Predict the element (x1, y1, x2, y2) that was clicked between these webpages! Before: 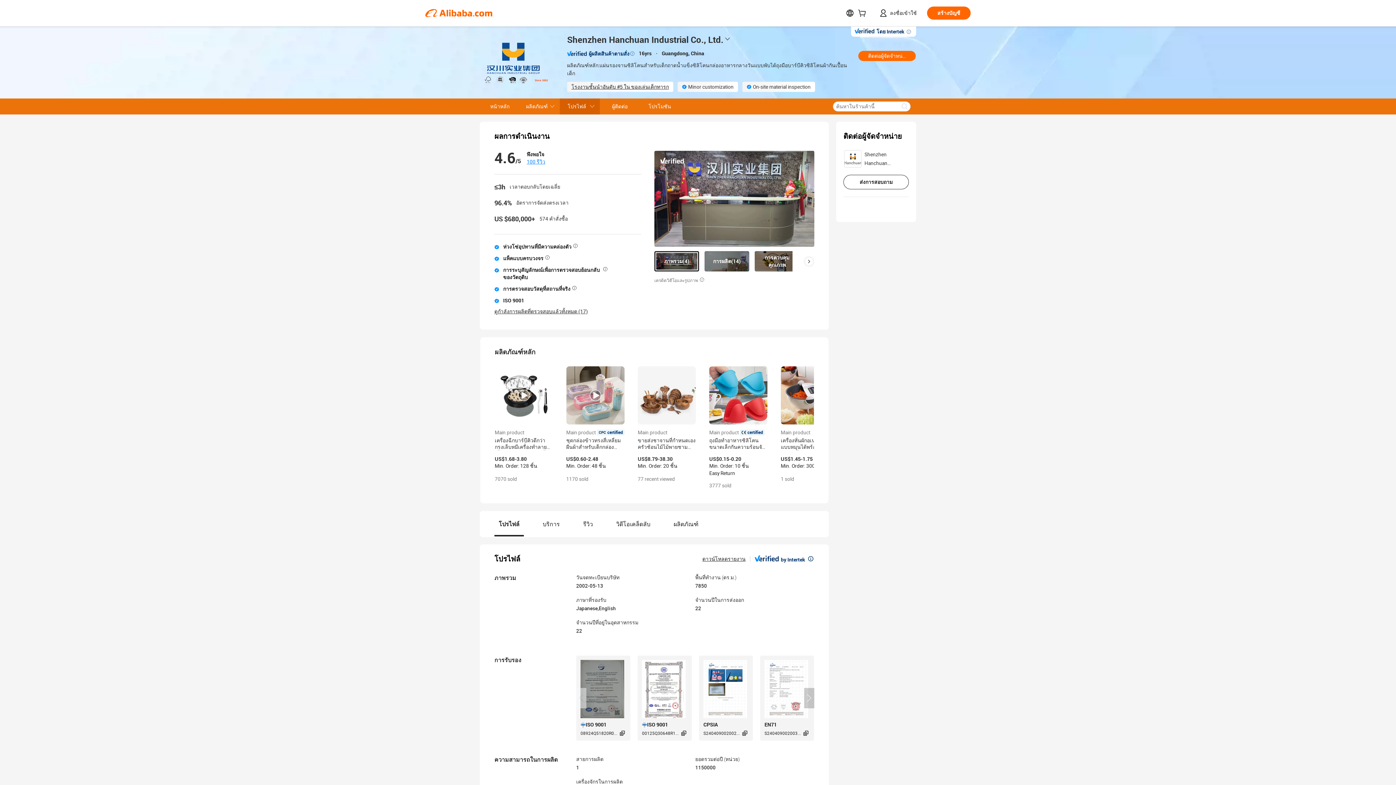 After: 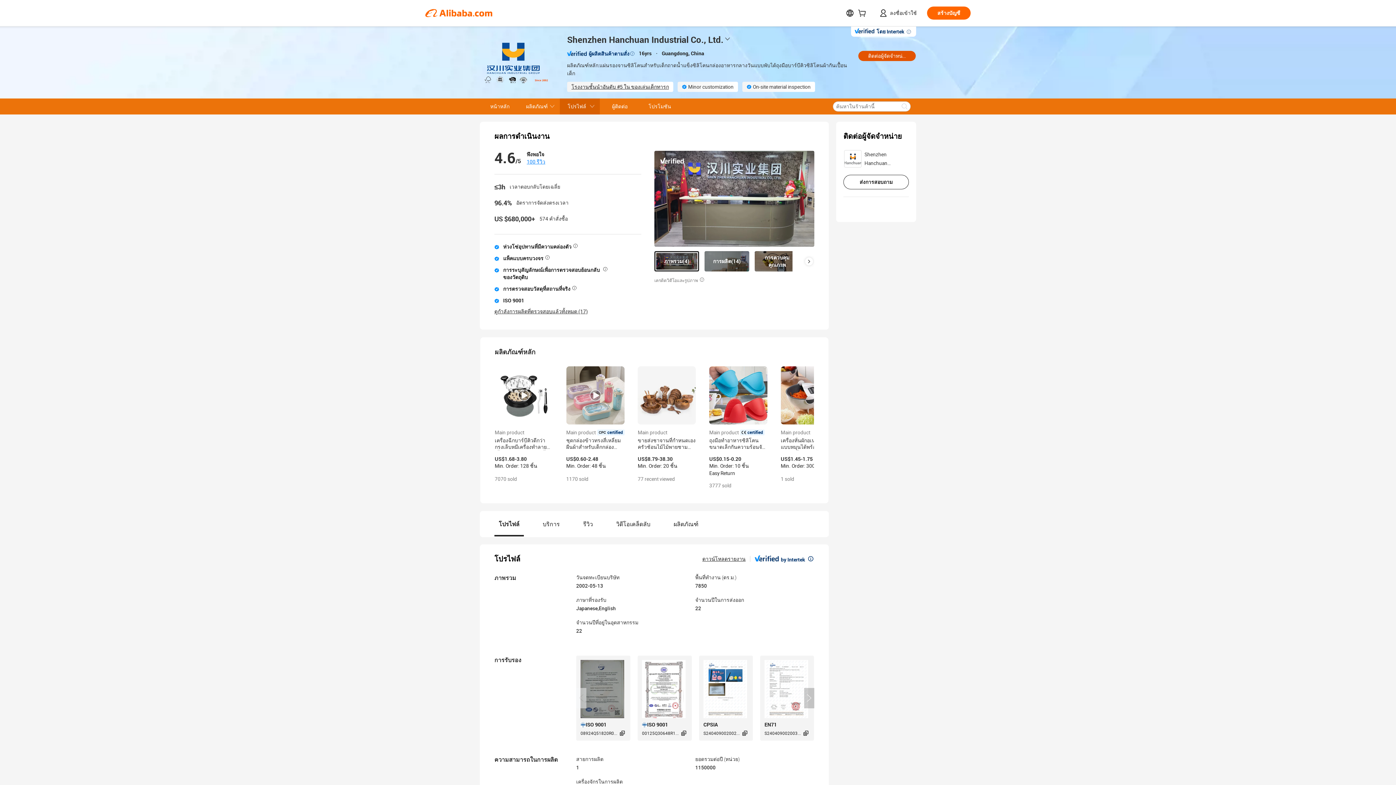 Action: bbox: (858, 50, 916, 61) label: ติดต่อผู้จัดจำหน่าย